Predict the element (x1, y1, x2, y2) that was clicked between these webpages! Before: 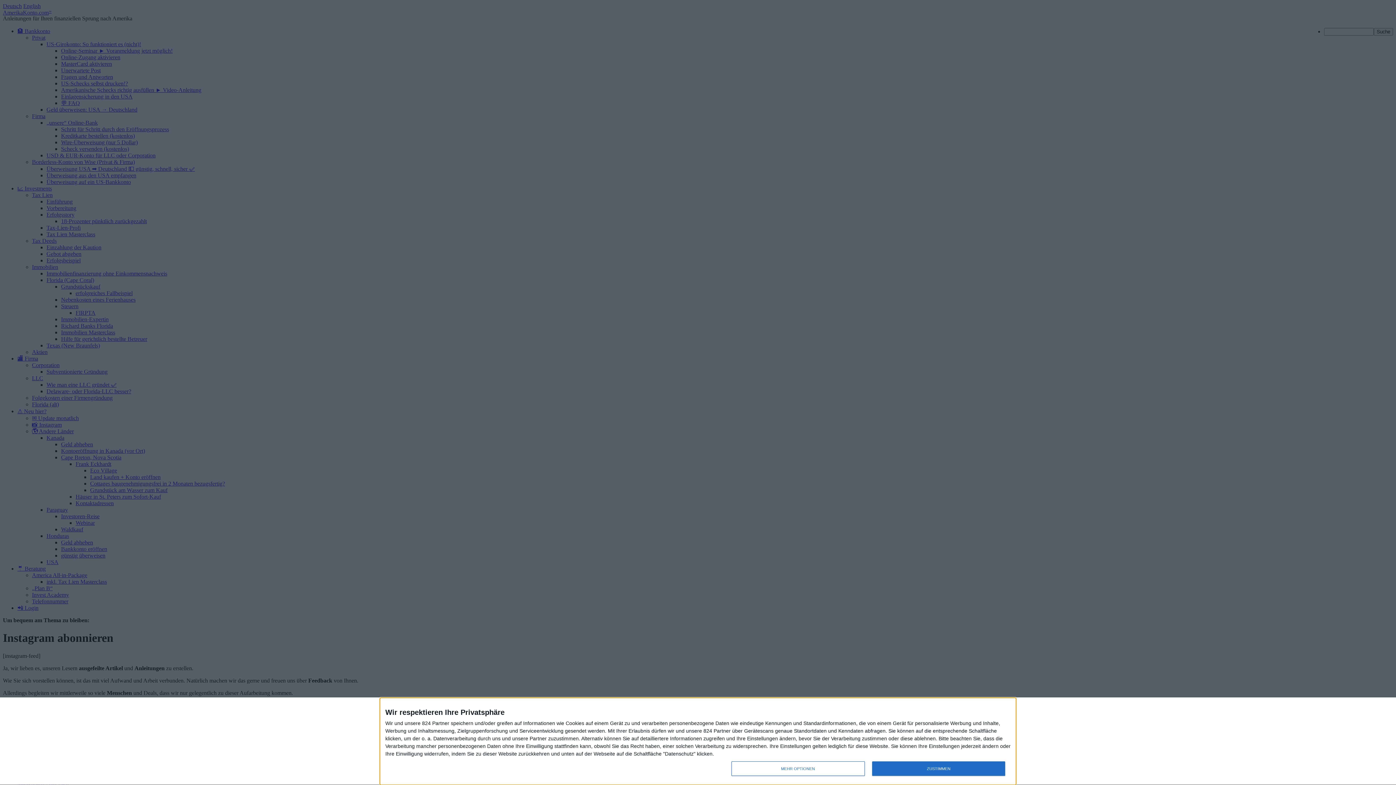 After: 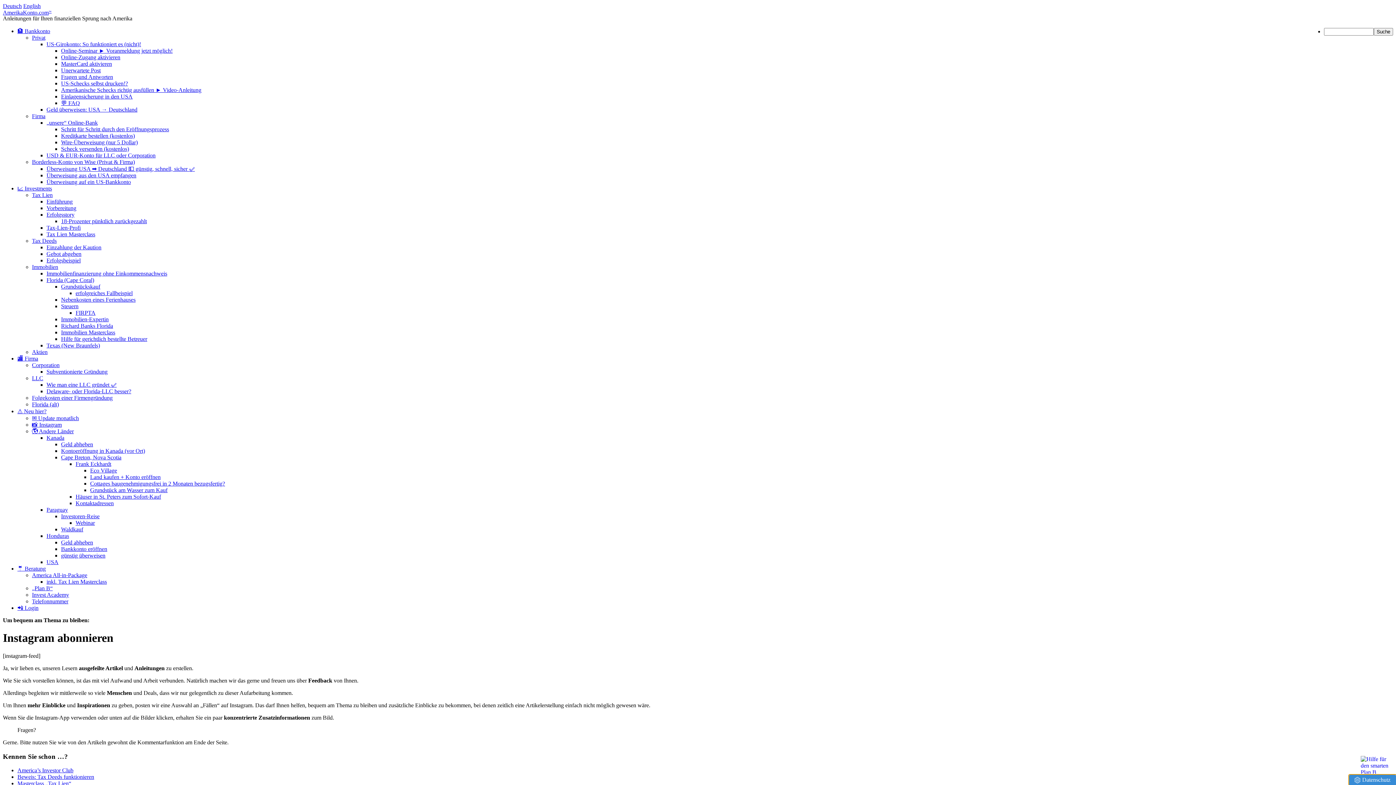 Action: bbox: (872, 761, 1005, 776) label: ZUSTIMMEN